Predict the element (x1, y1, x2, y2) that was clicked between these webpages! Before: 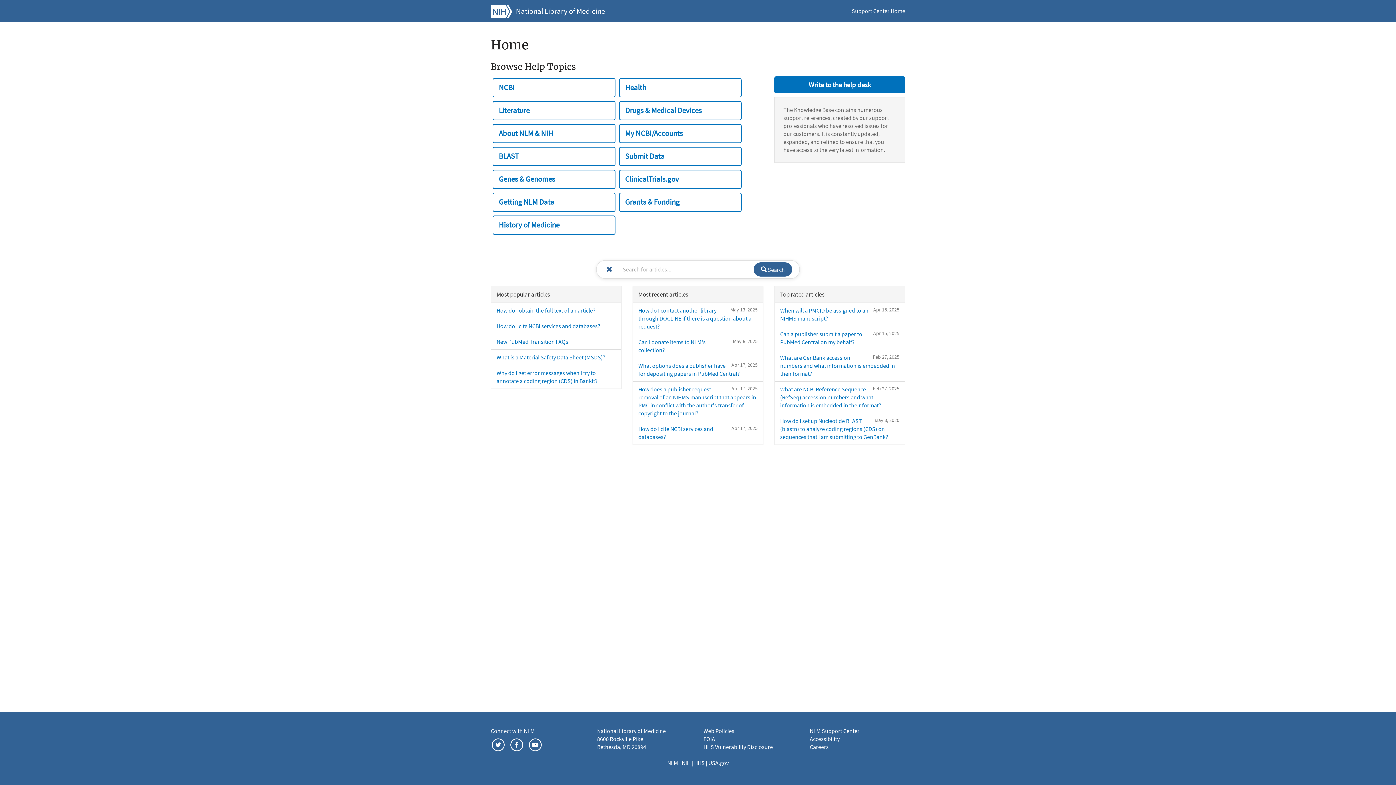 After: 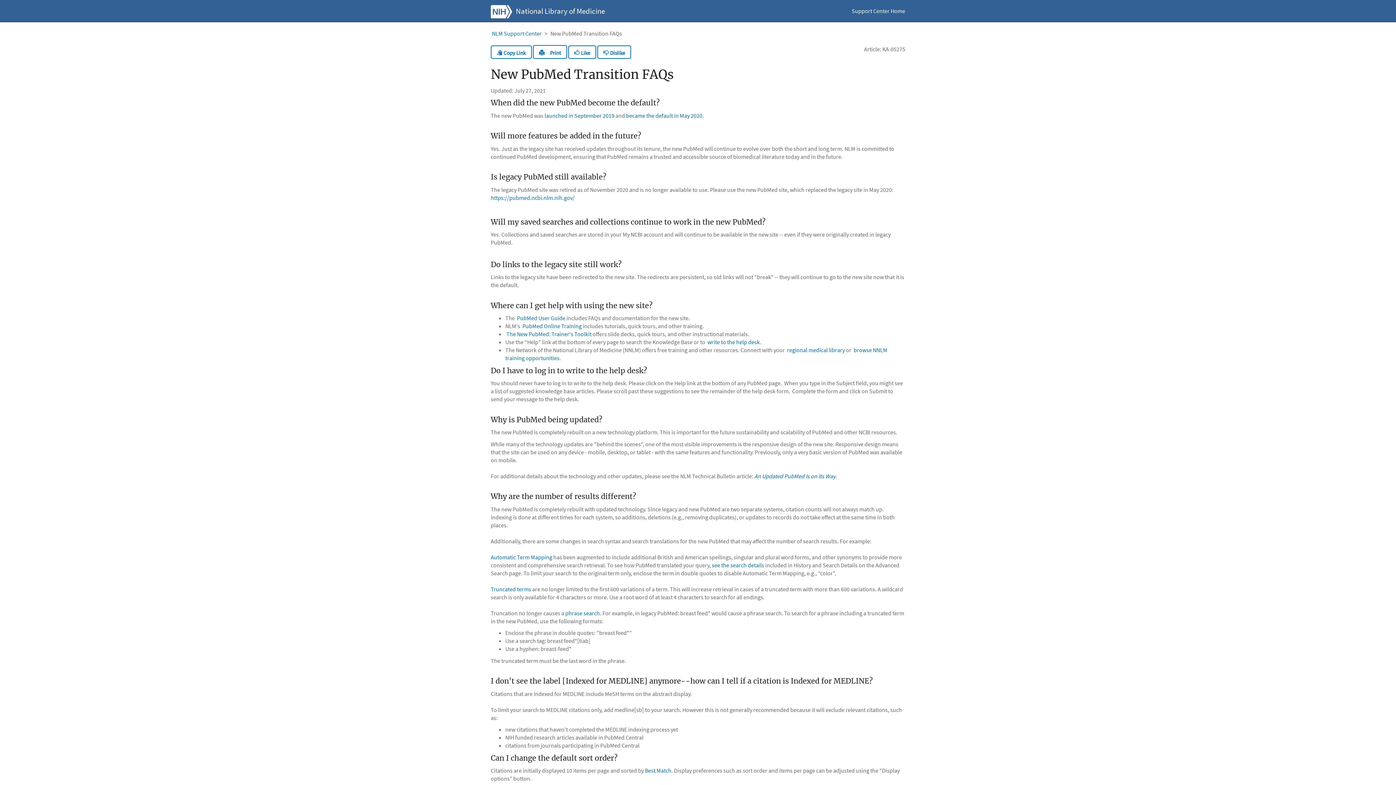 Action: bbox: (496, 338, 568, 345) label: New PubMed Transition FAQs